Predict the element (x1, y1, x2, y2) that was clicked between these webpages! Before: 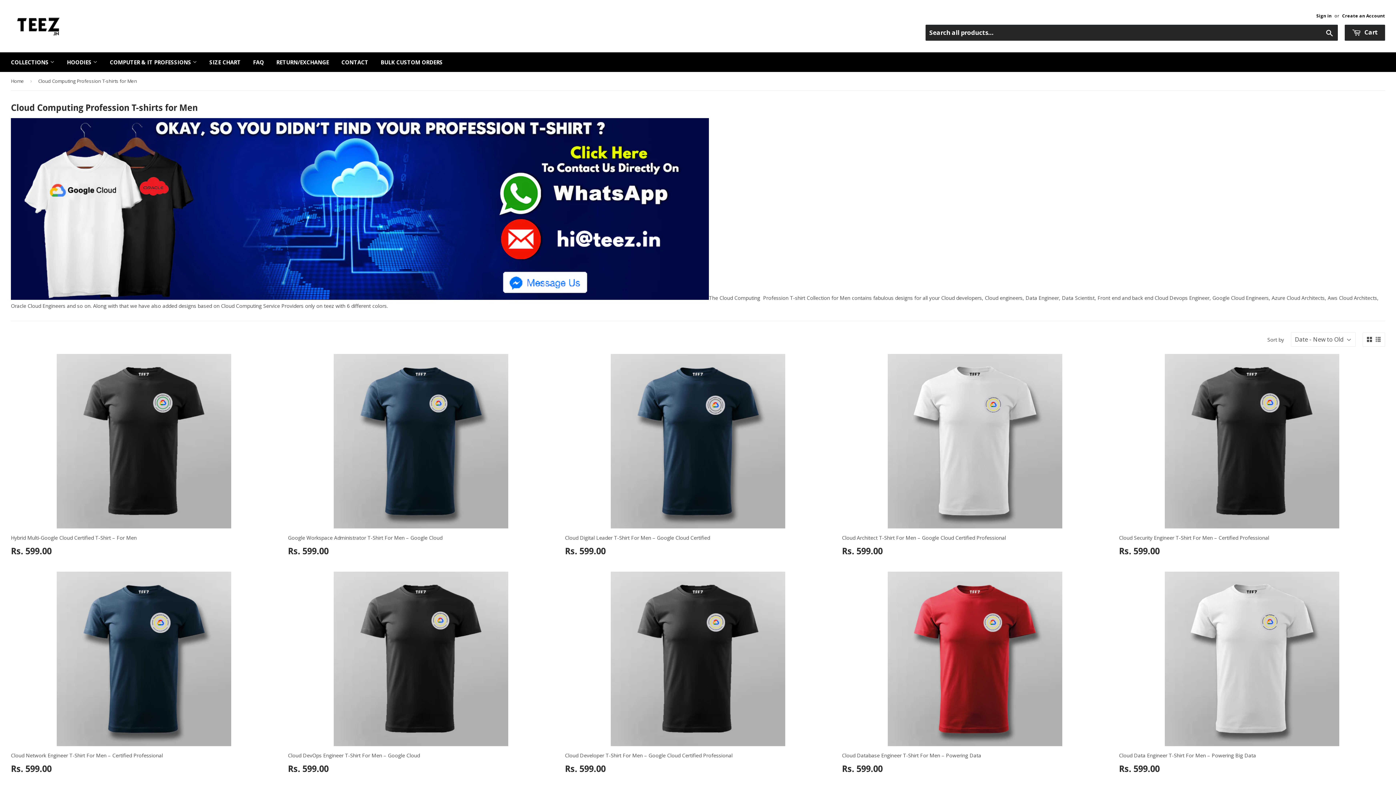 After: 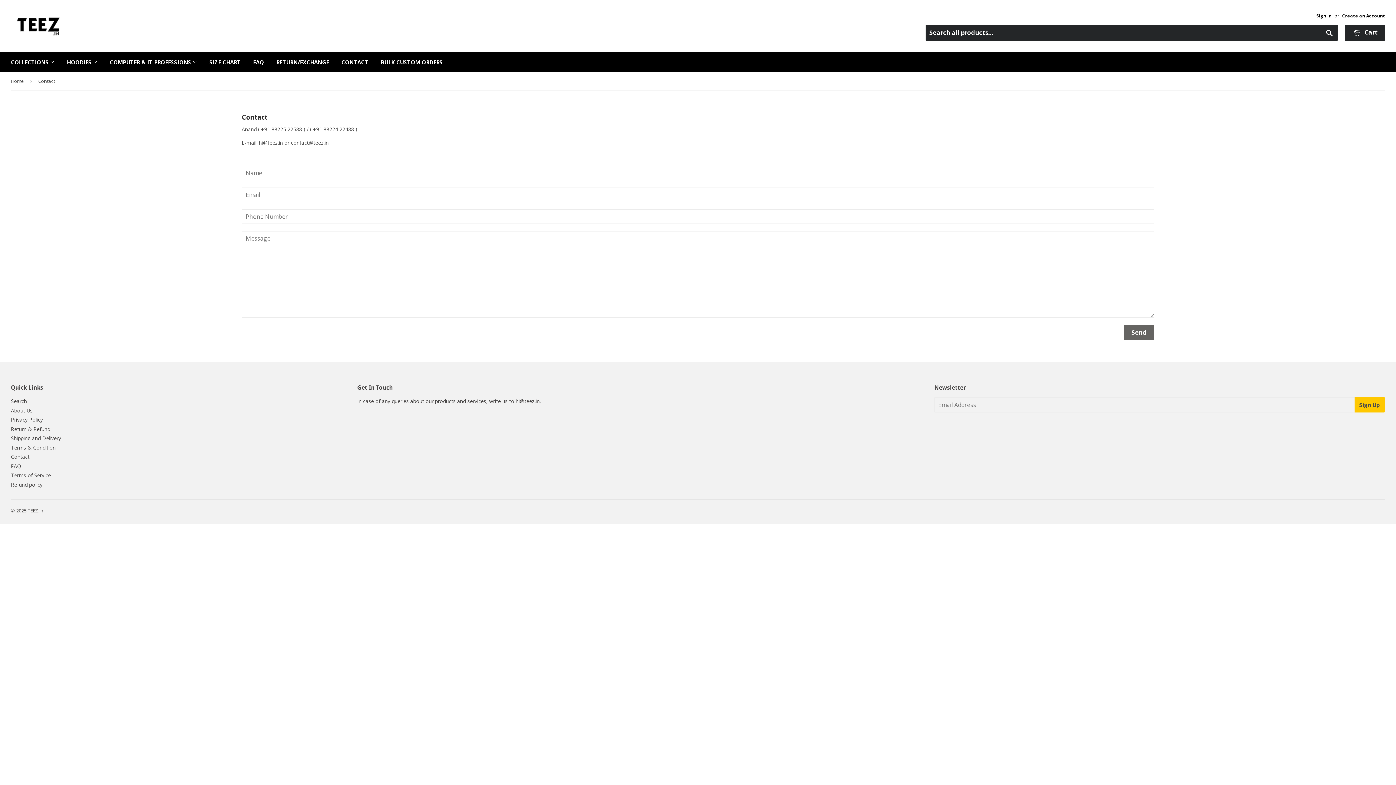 Action: label: CONTACT bbox: (336, 52, 373, 72)